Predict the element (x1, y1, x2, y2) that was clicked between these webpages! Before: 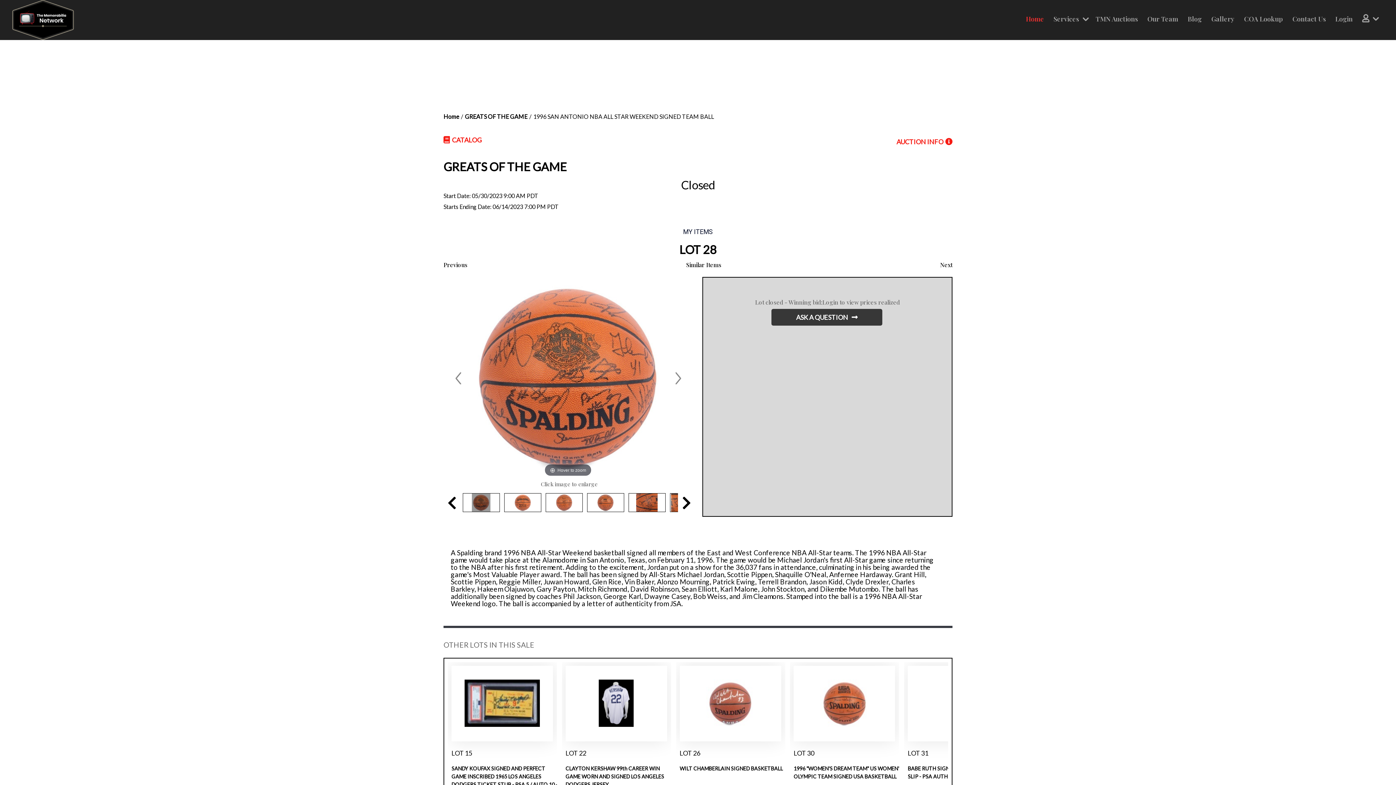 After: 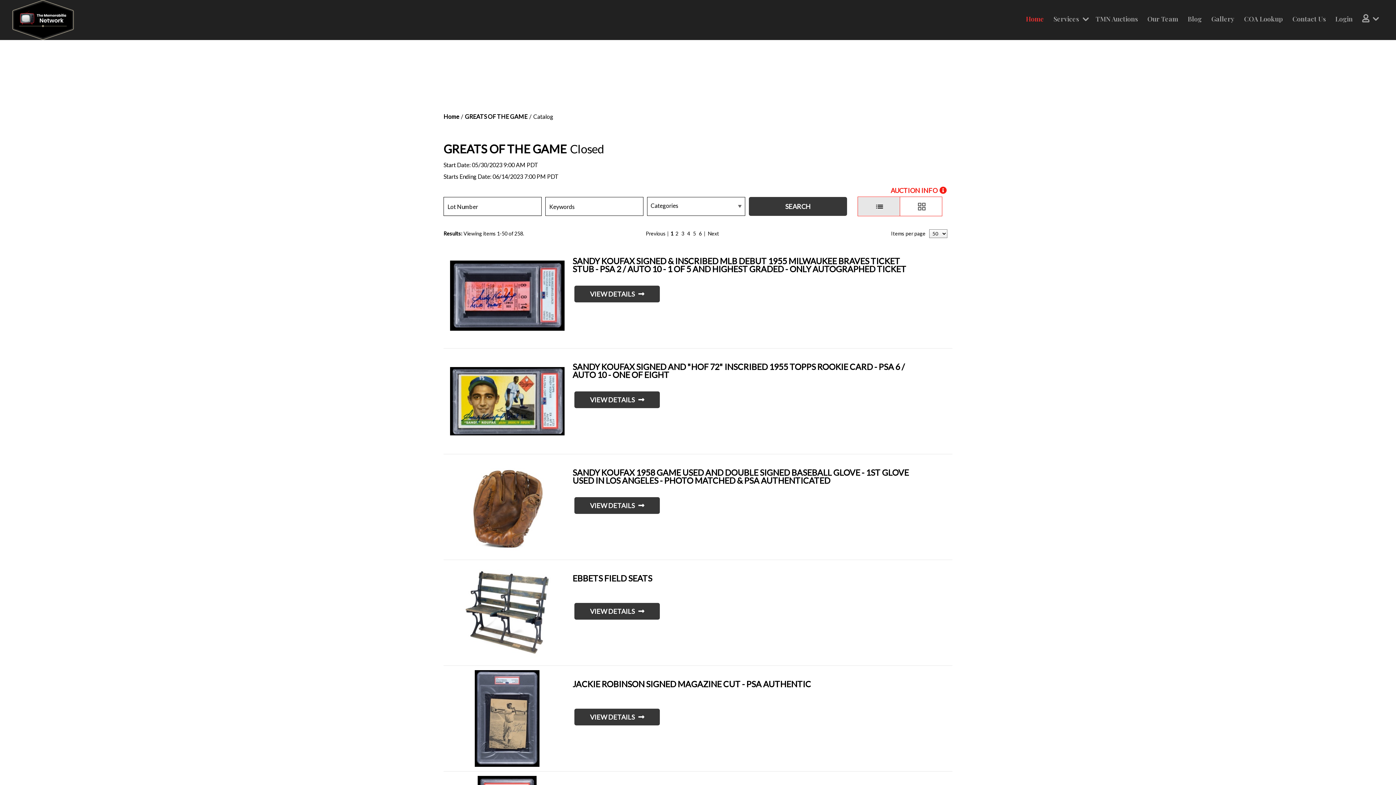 Action: bbox: (443, 135, 481, 144) label: CATALOG